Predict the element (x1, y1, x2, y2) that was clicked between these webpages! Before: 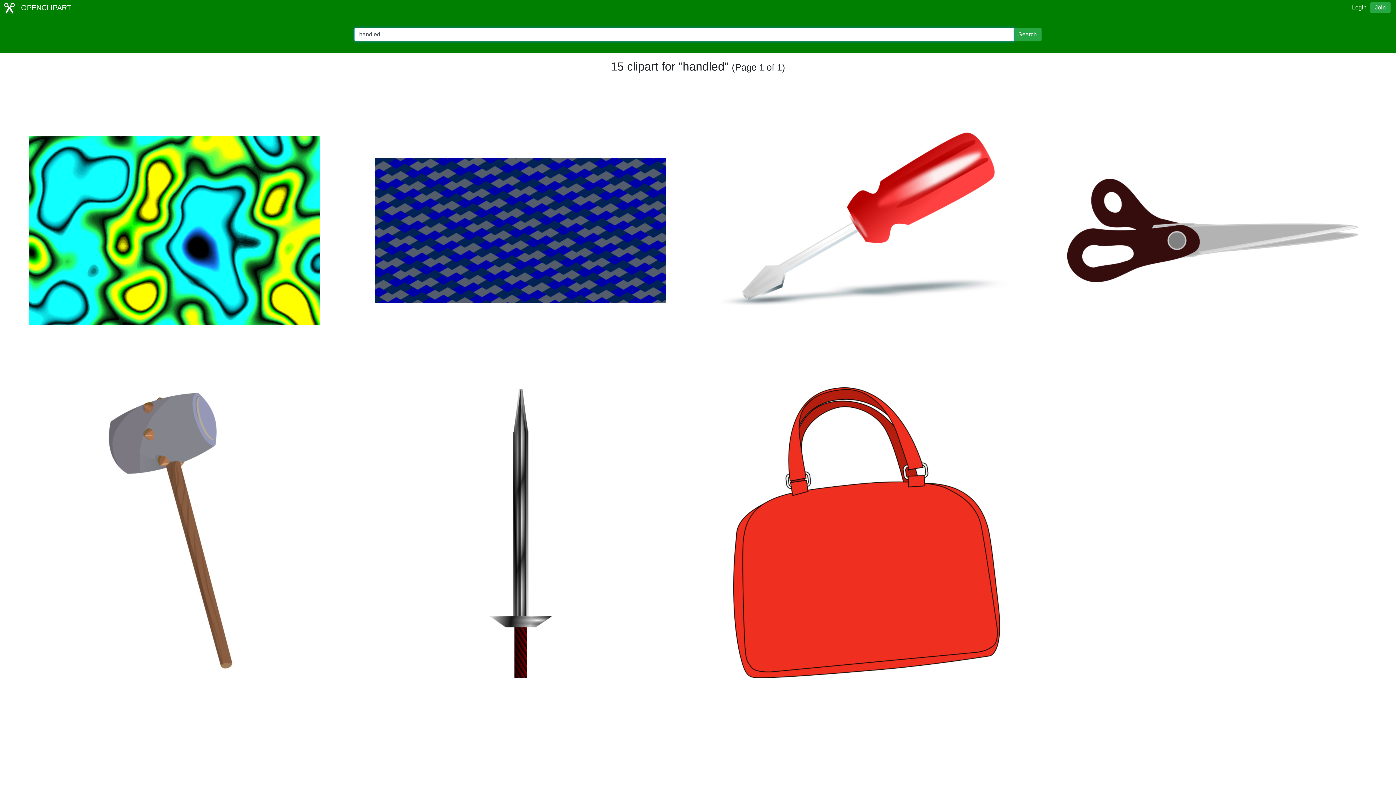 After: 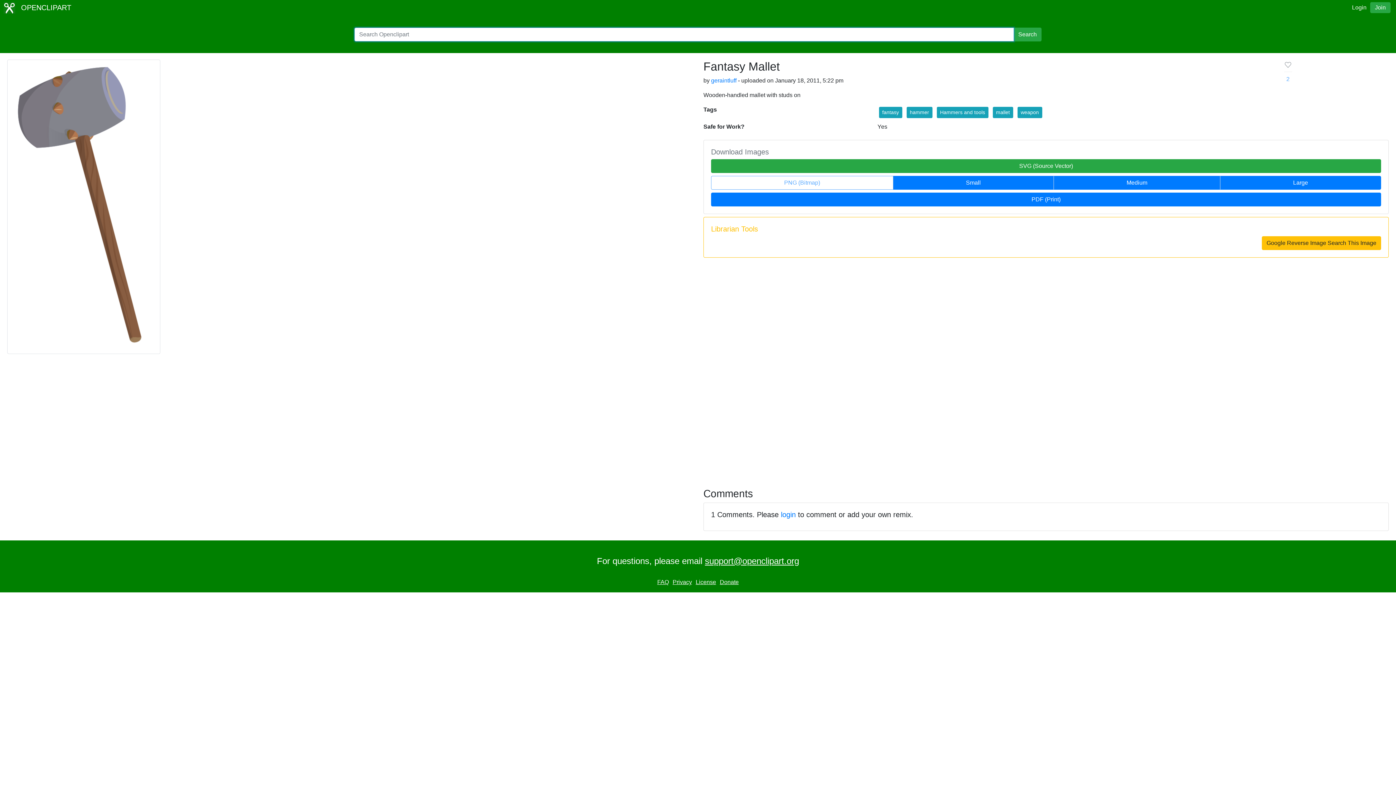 Action: bbox: (99, 529, 249, 535)